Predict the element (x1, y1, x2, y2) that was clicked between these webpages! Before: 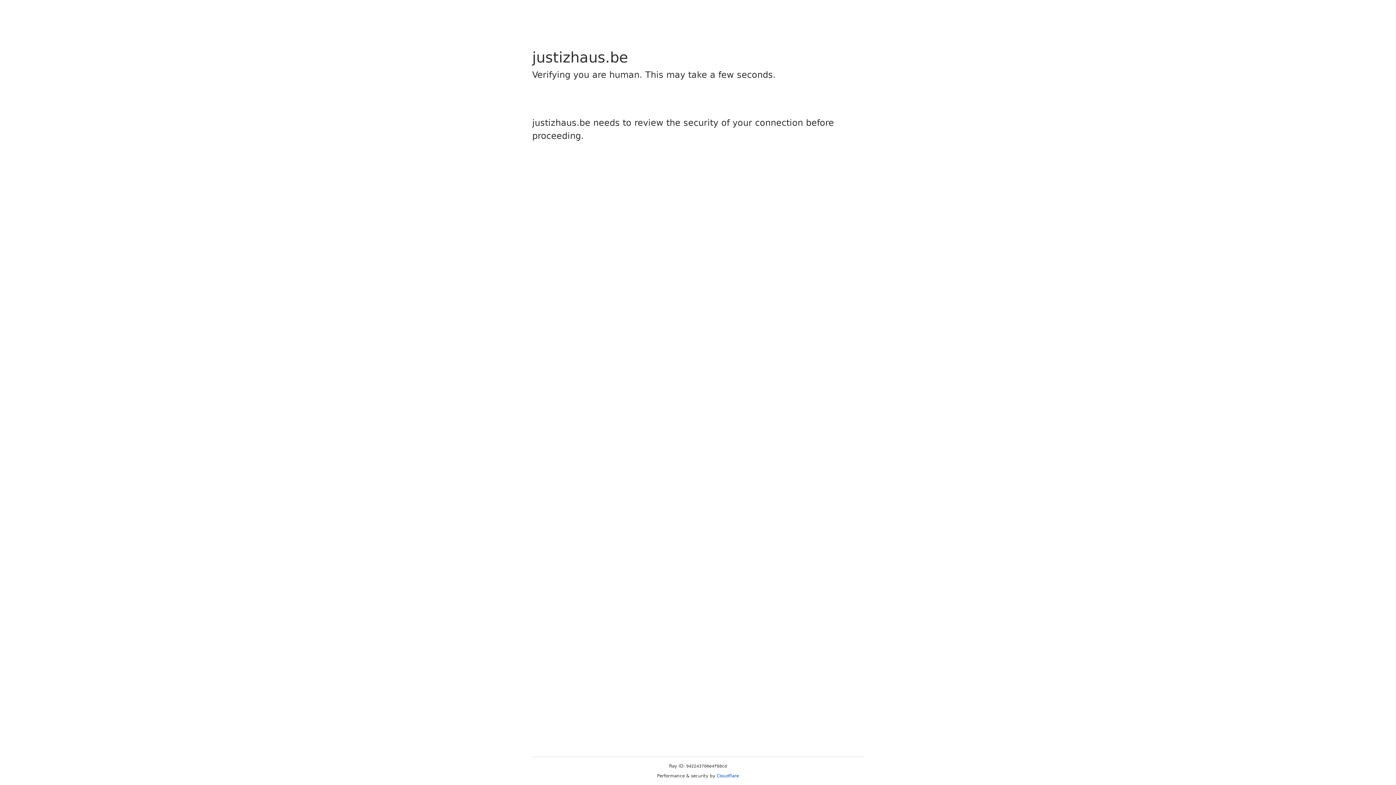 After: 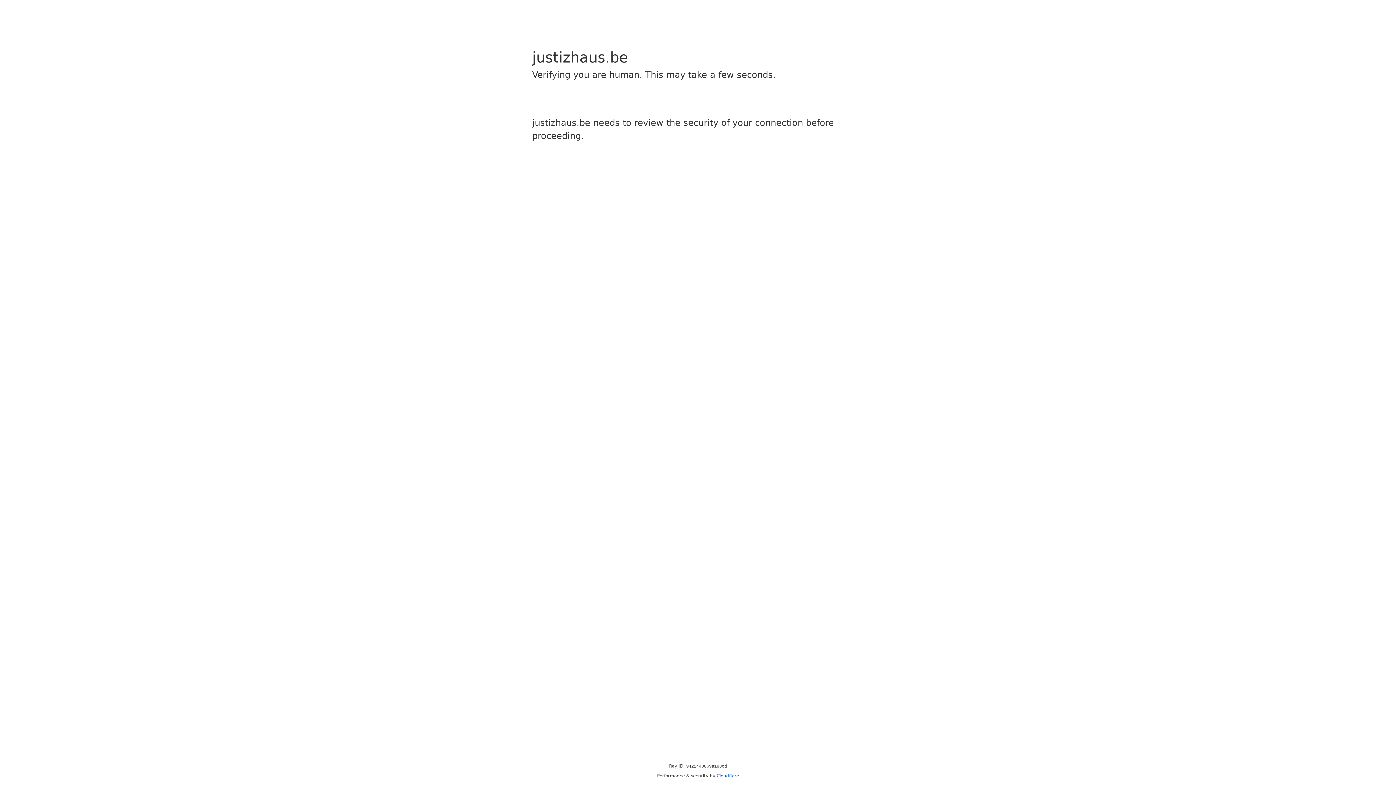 Action: label: Cloudflare bbox: (716, 773, 739, 778)